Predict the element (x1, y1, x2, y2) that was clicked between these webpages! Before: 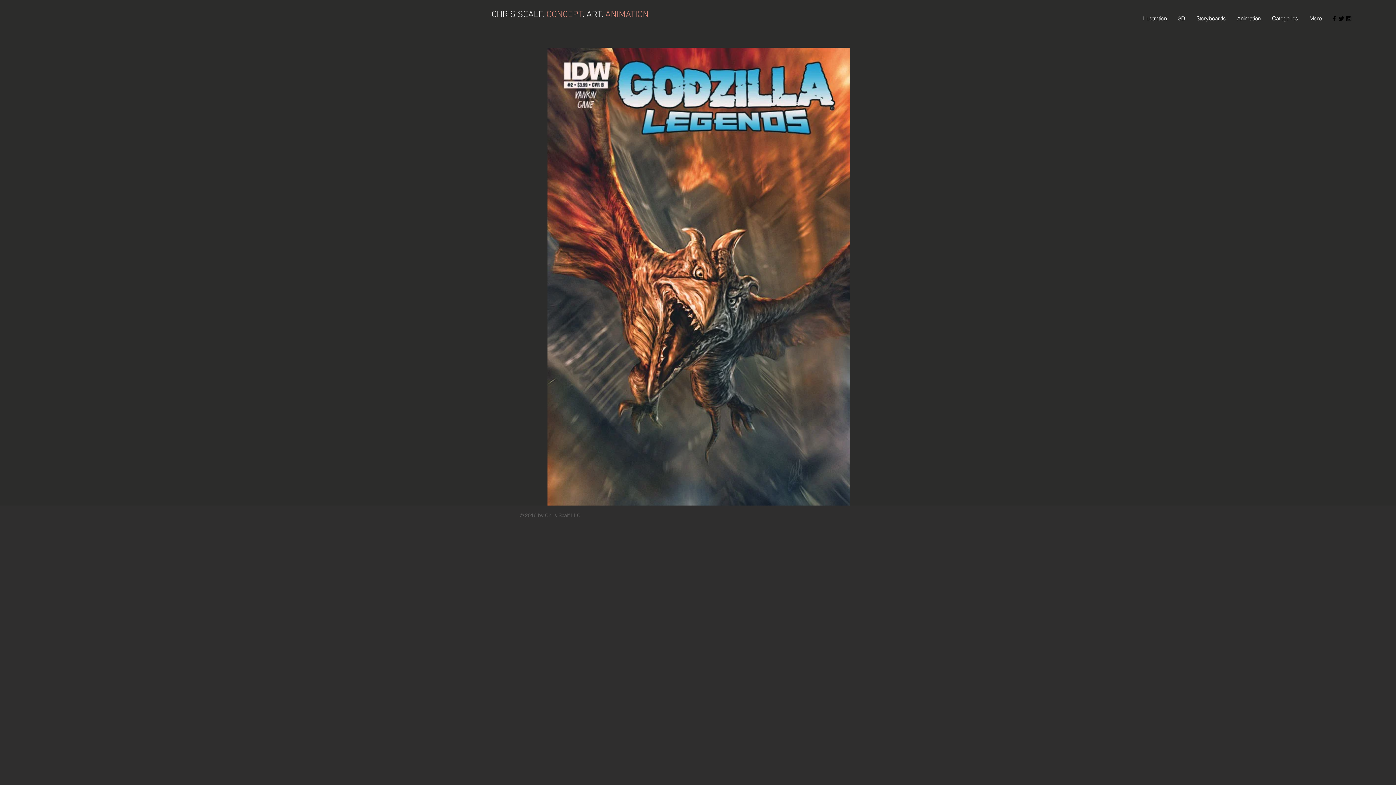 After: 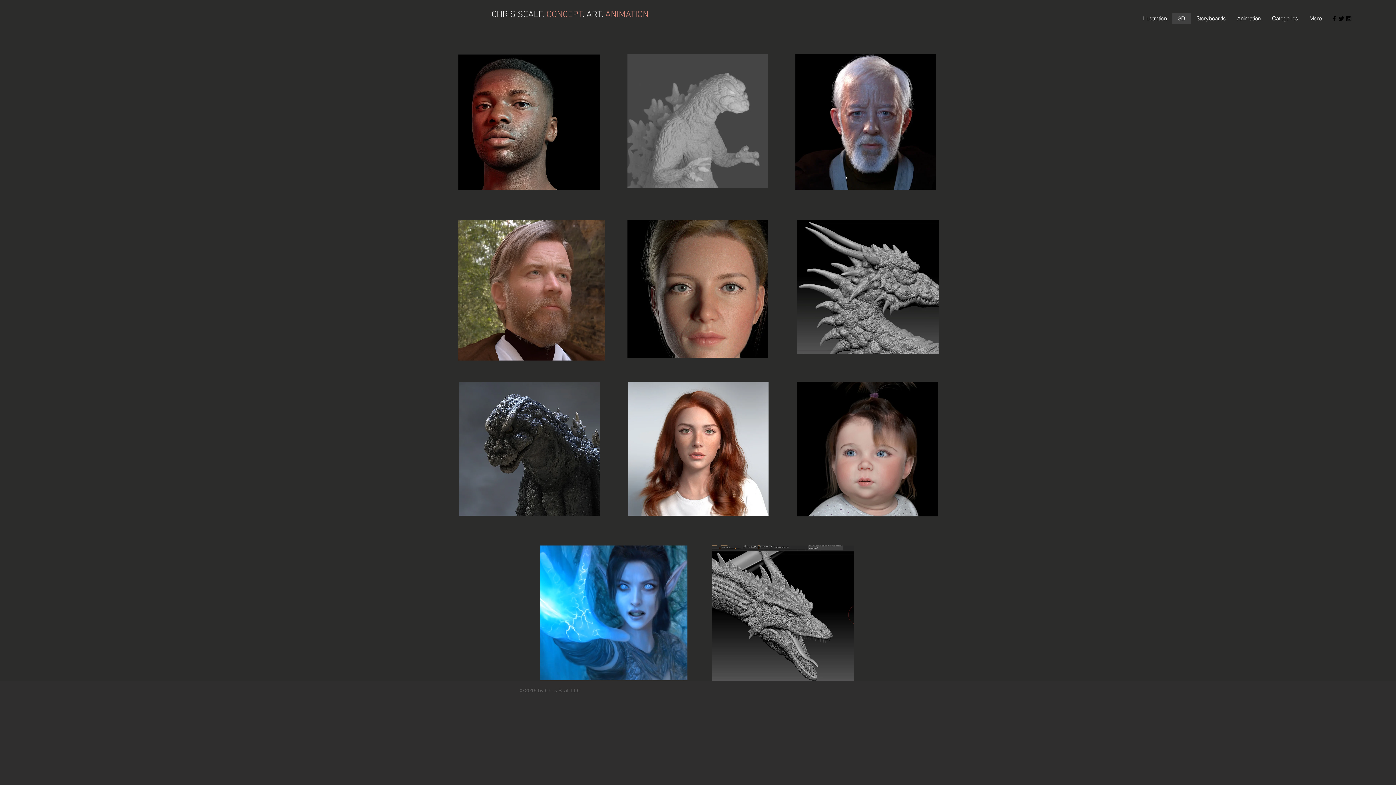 Action: label: 3D bbox: (1172, 13, 1190, 24)